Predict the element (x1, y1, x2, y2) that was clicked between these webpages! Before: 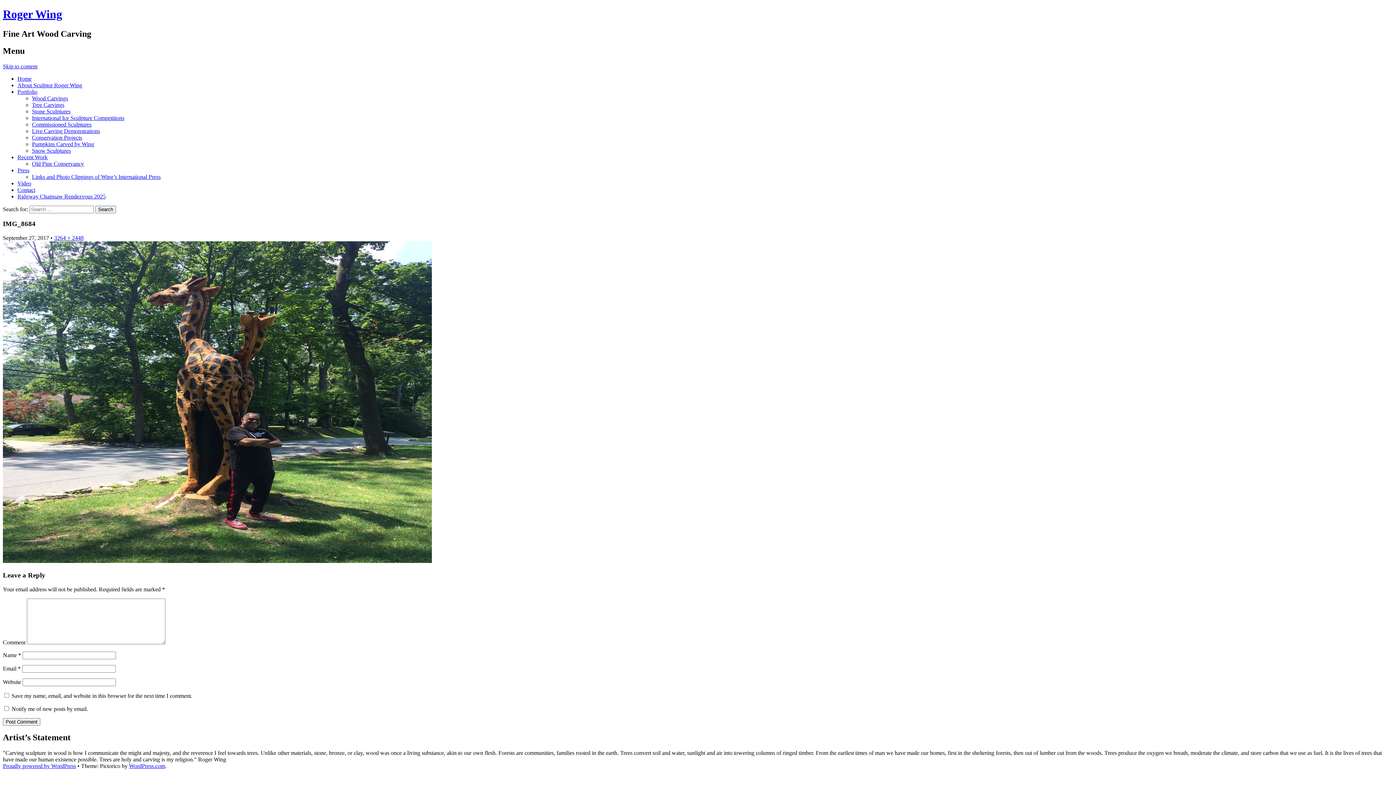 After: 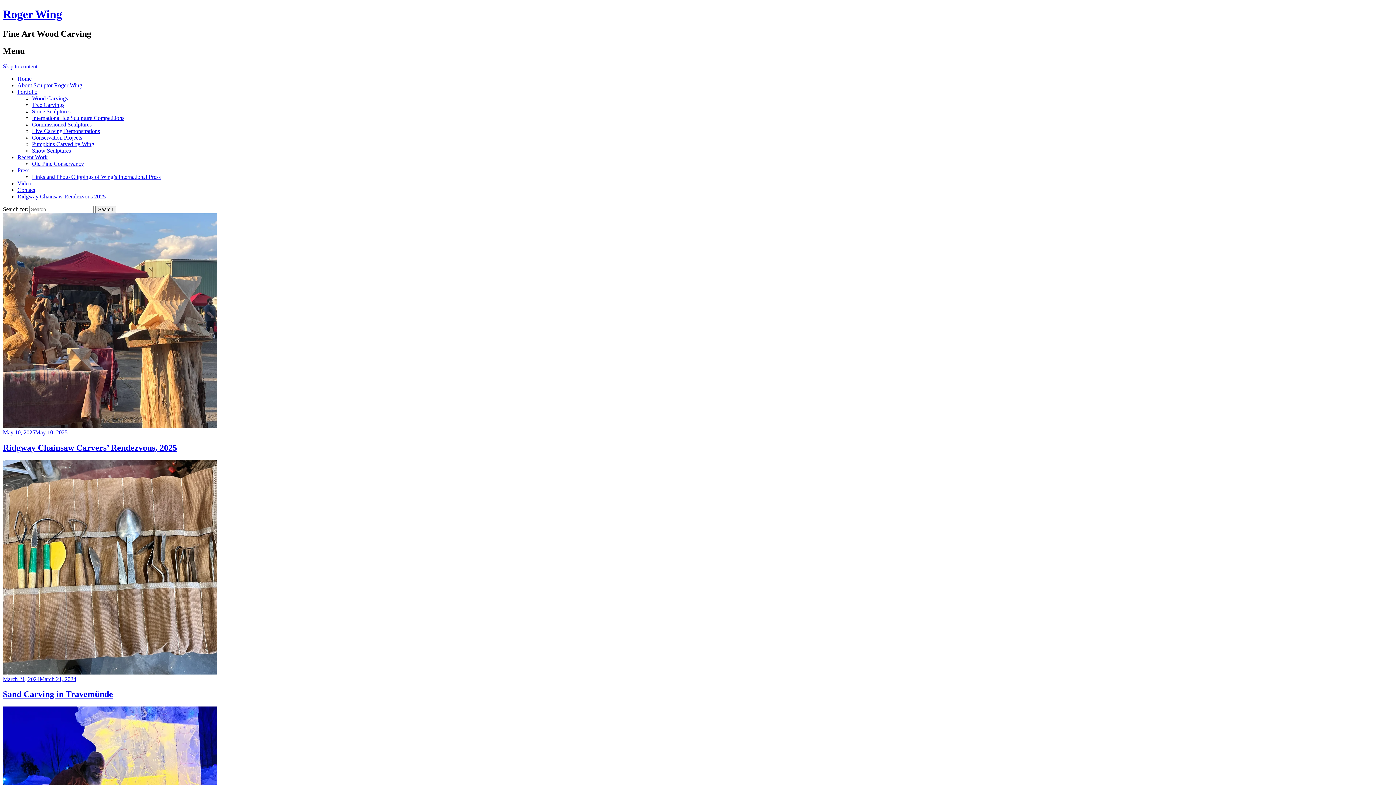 Action: label: Roger Wing bbox: (2, 7, 62, 20)